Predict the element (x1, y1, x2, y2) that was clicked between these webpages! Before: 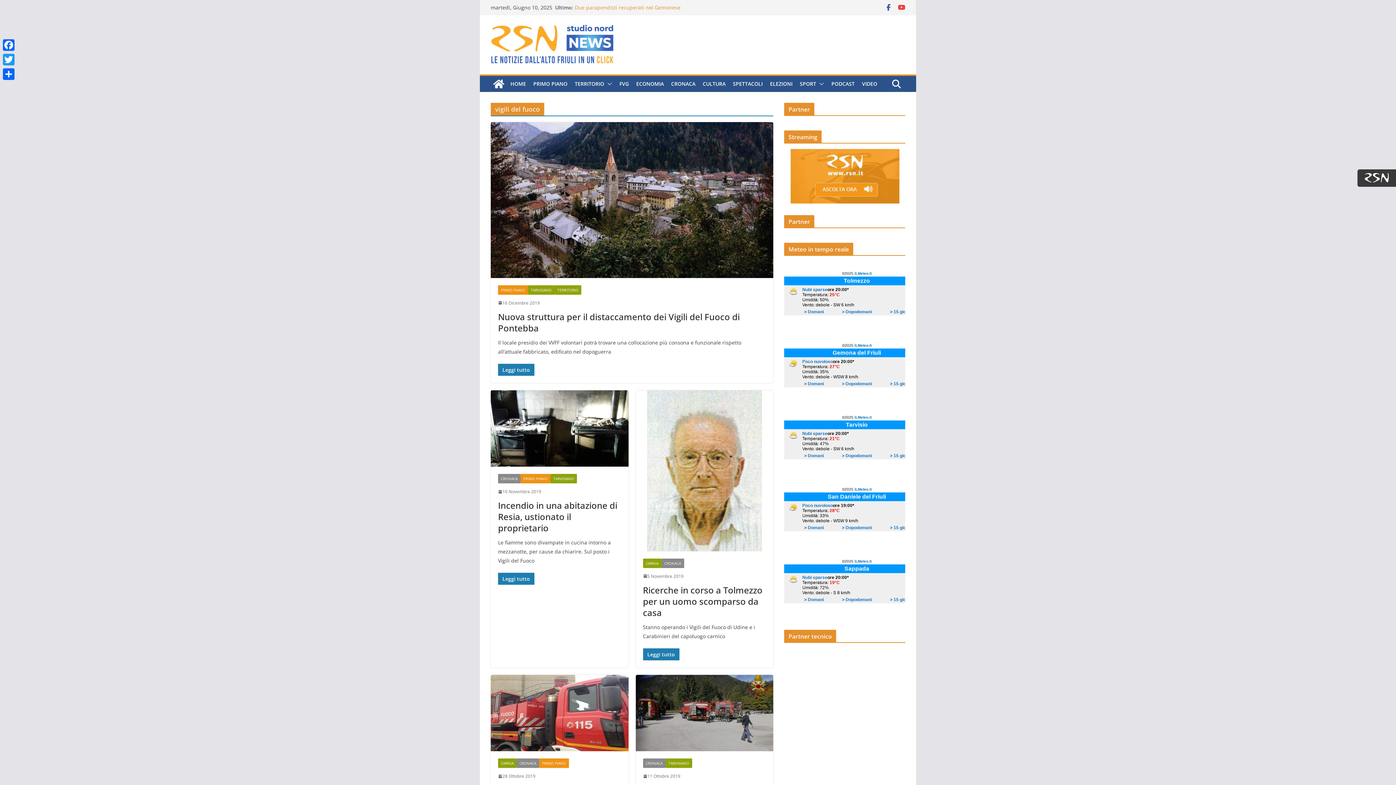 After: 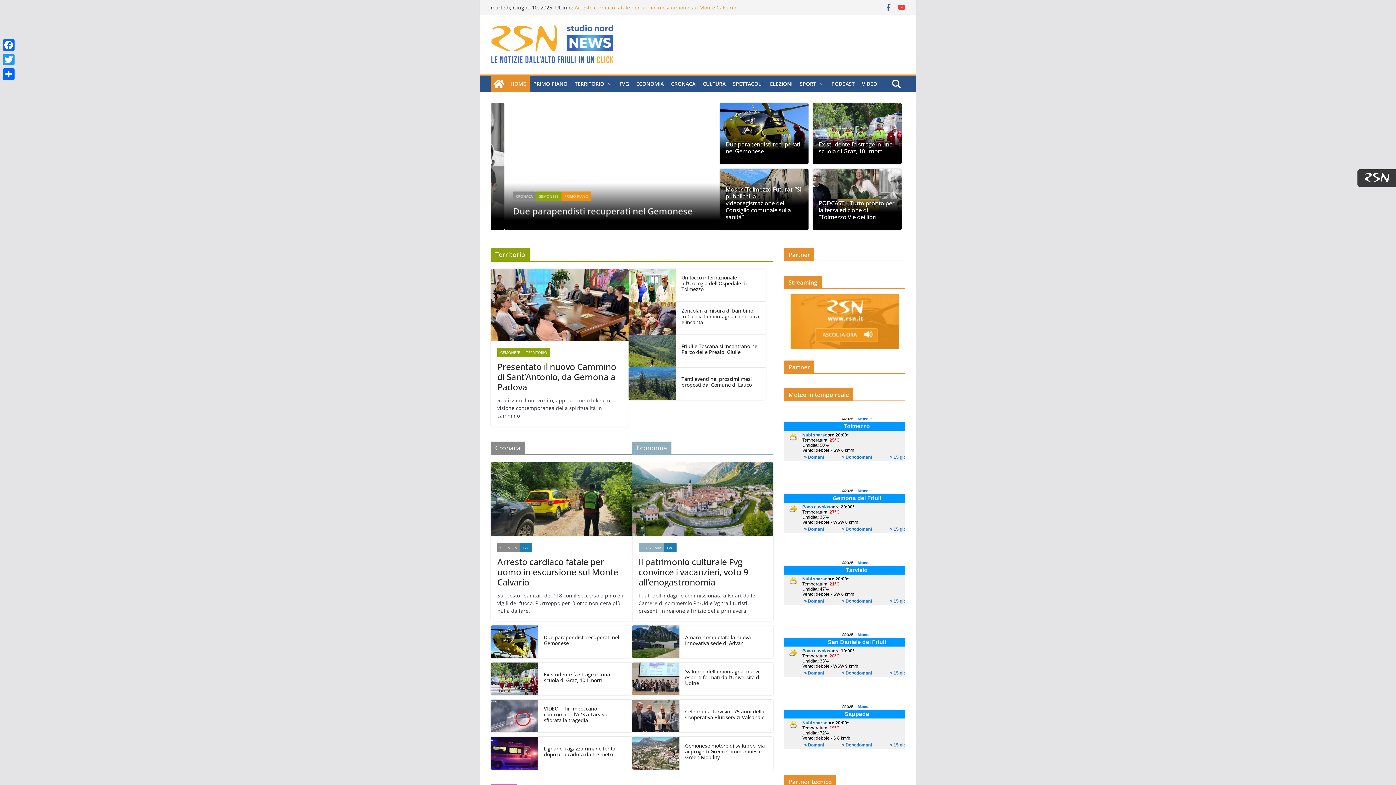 Action: label: HOME bbox: (510, 78, 526, 88)